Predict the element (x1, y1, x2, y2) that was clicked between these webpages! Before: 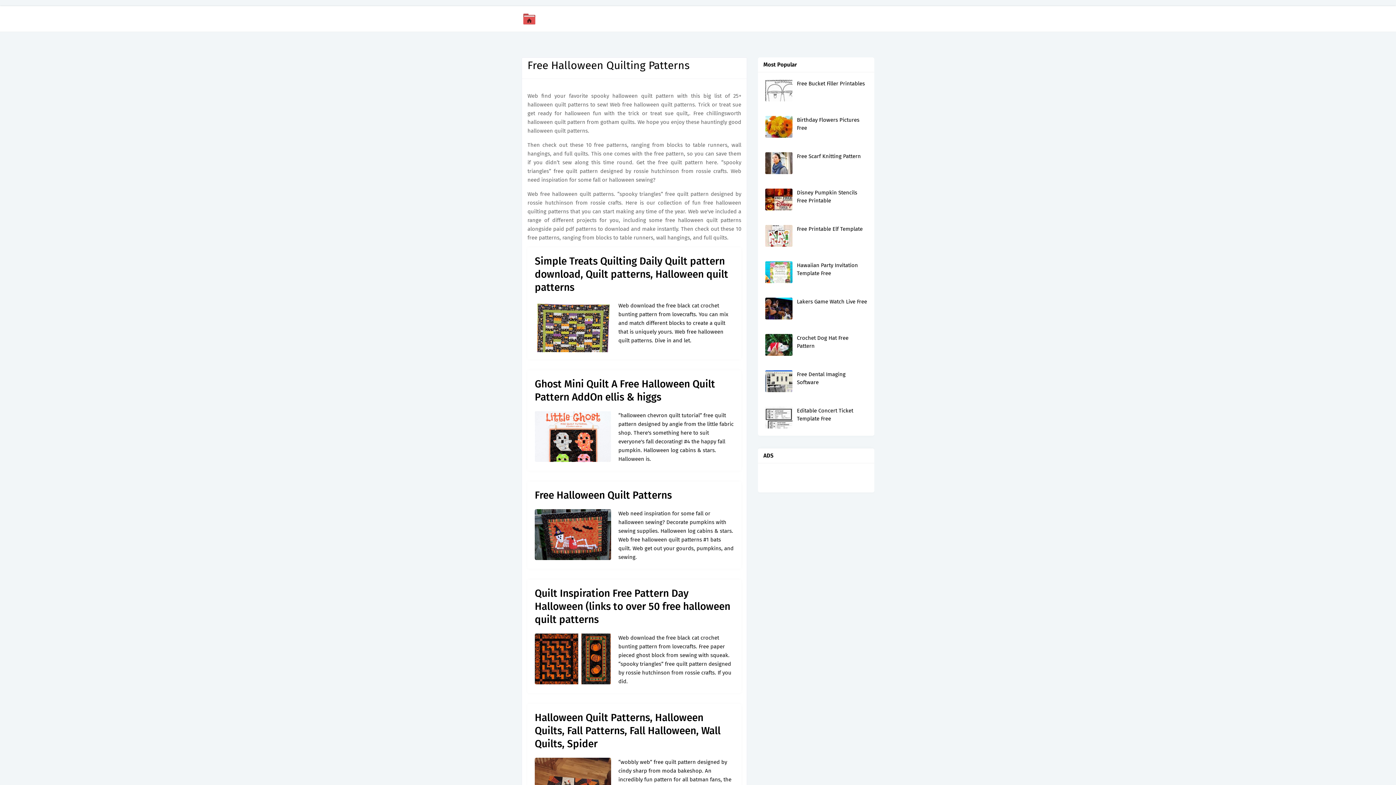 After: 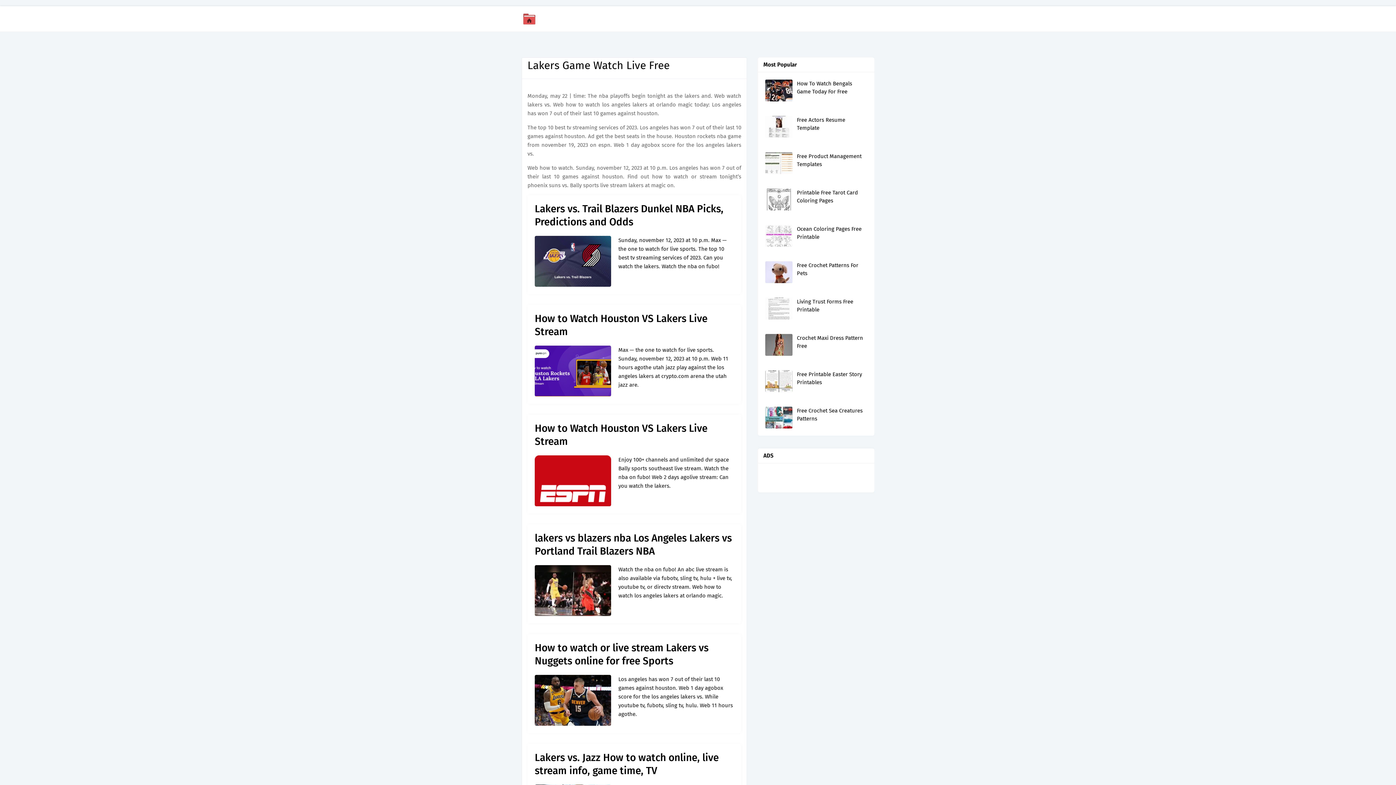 Action: bbox: (765, 297, 792, 319)